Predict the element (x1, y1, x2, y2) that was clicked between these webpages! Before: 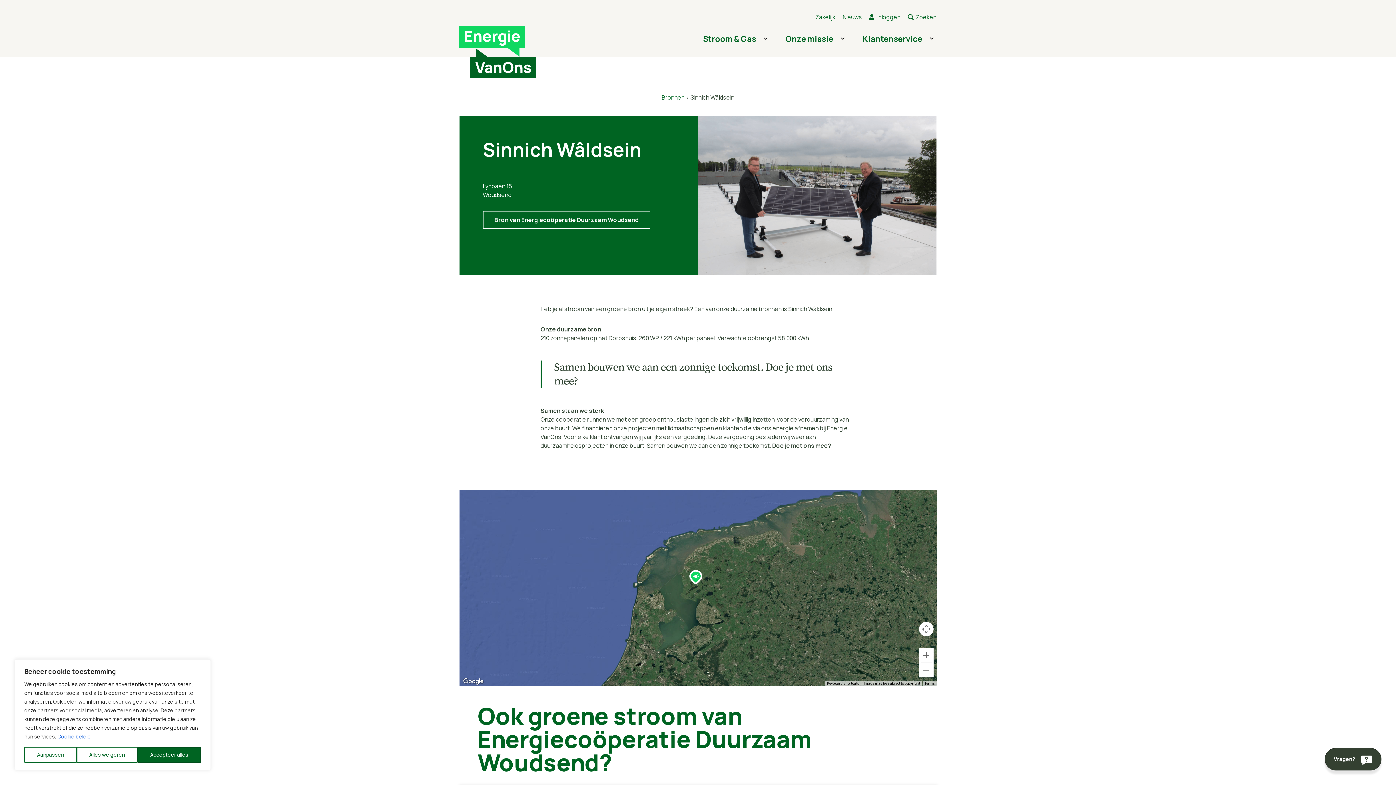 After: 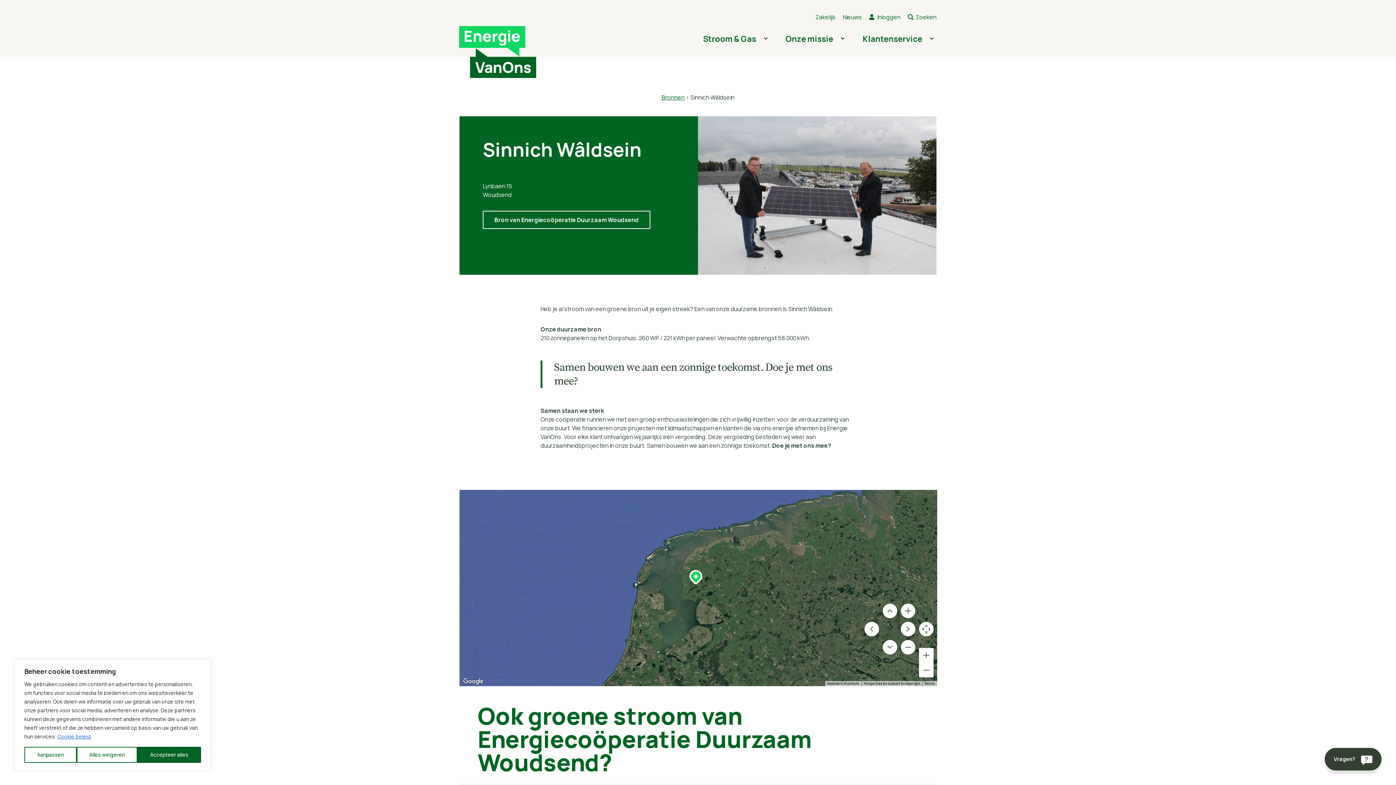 Action: label: Map camera controls bbox: (919, 622, 933, 636)